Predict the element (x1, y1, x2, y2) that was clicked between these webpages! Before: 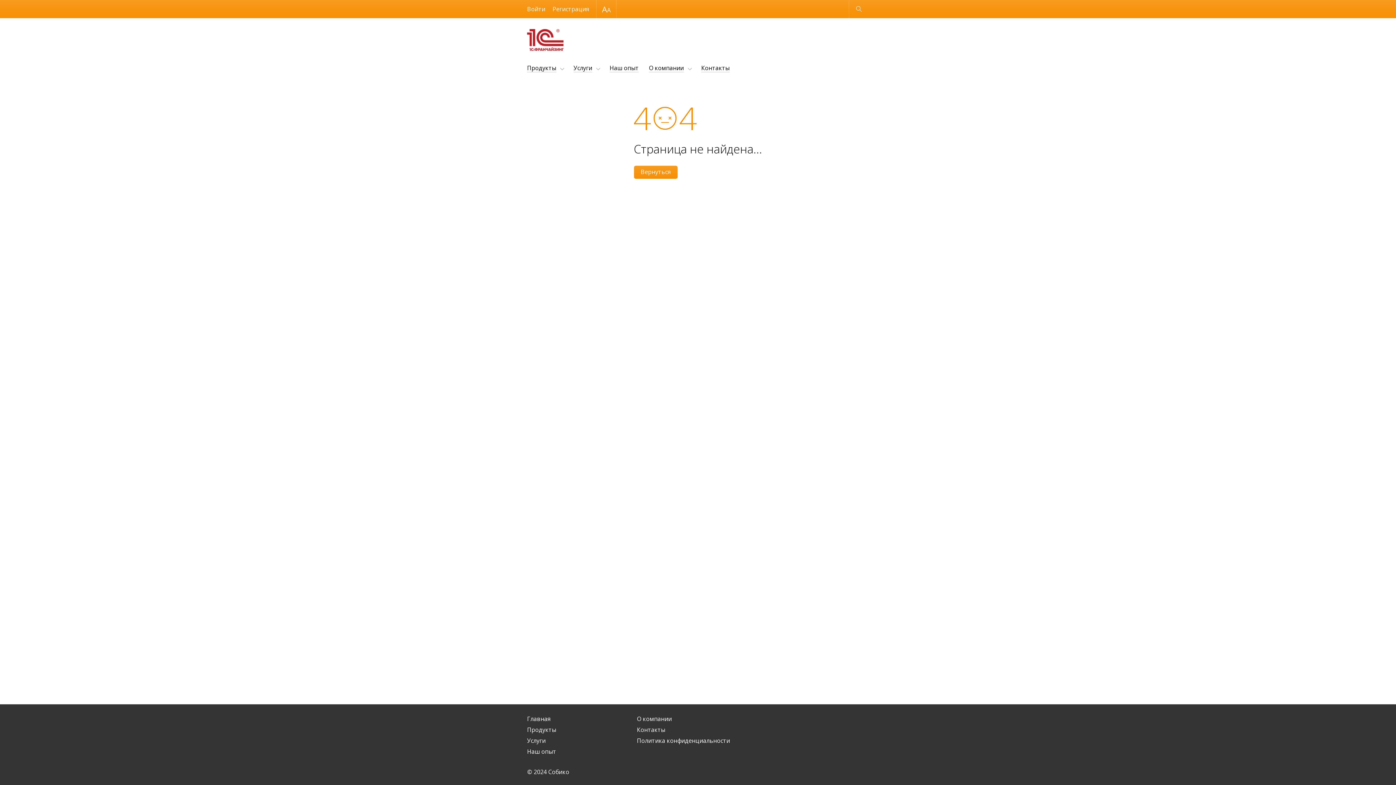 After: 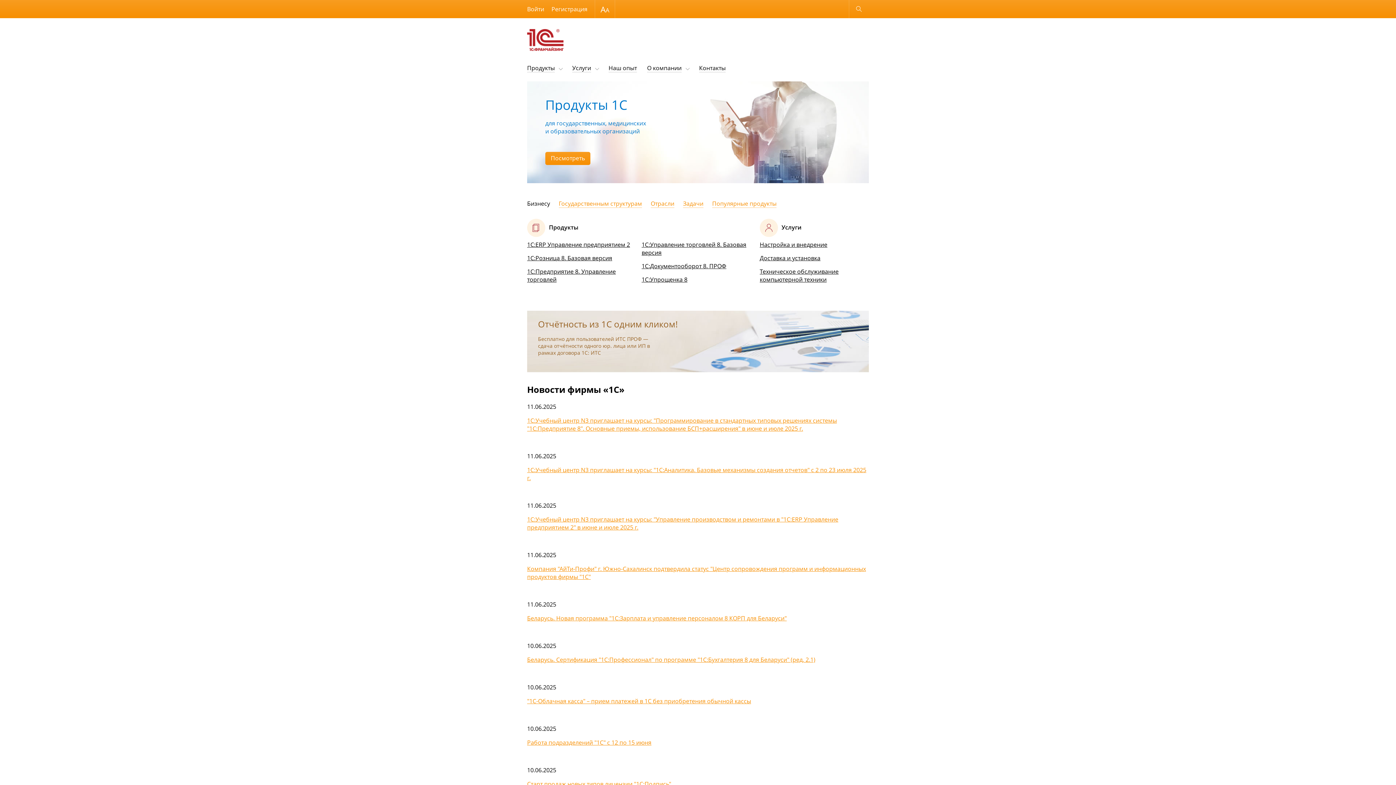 Action: bbox: (527, 29, 570, 50)